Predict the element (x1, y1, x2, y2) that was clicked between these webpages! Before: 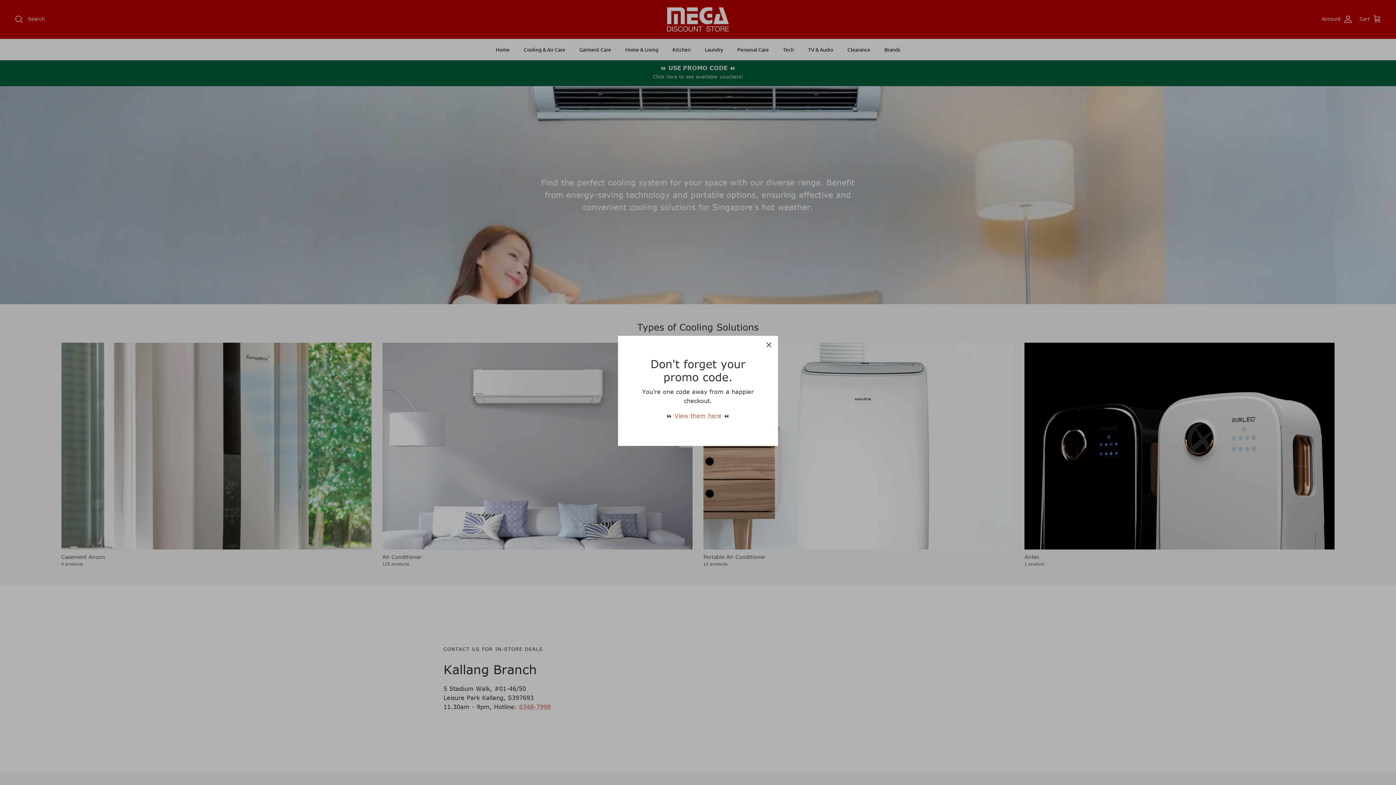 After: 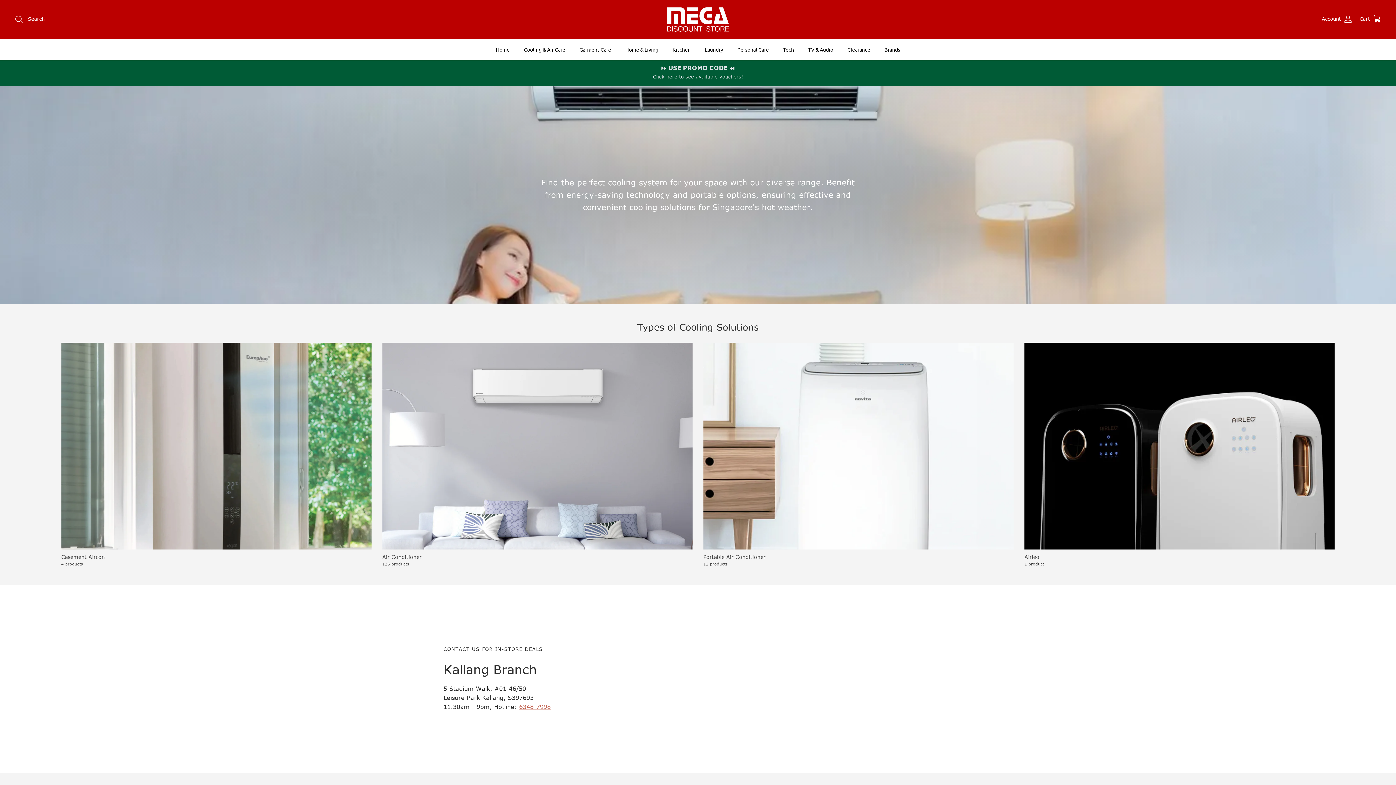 Action: label: Close bbox: (761, 336, 777, 352)